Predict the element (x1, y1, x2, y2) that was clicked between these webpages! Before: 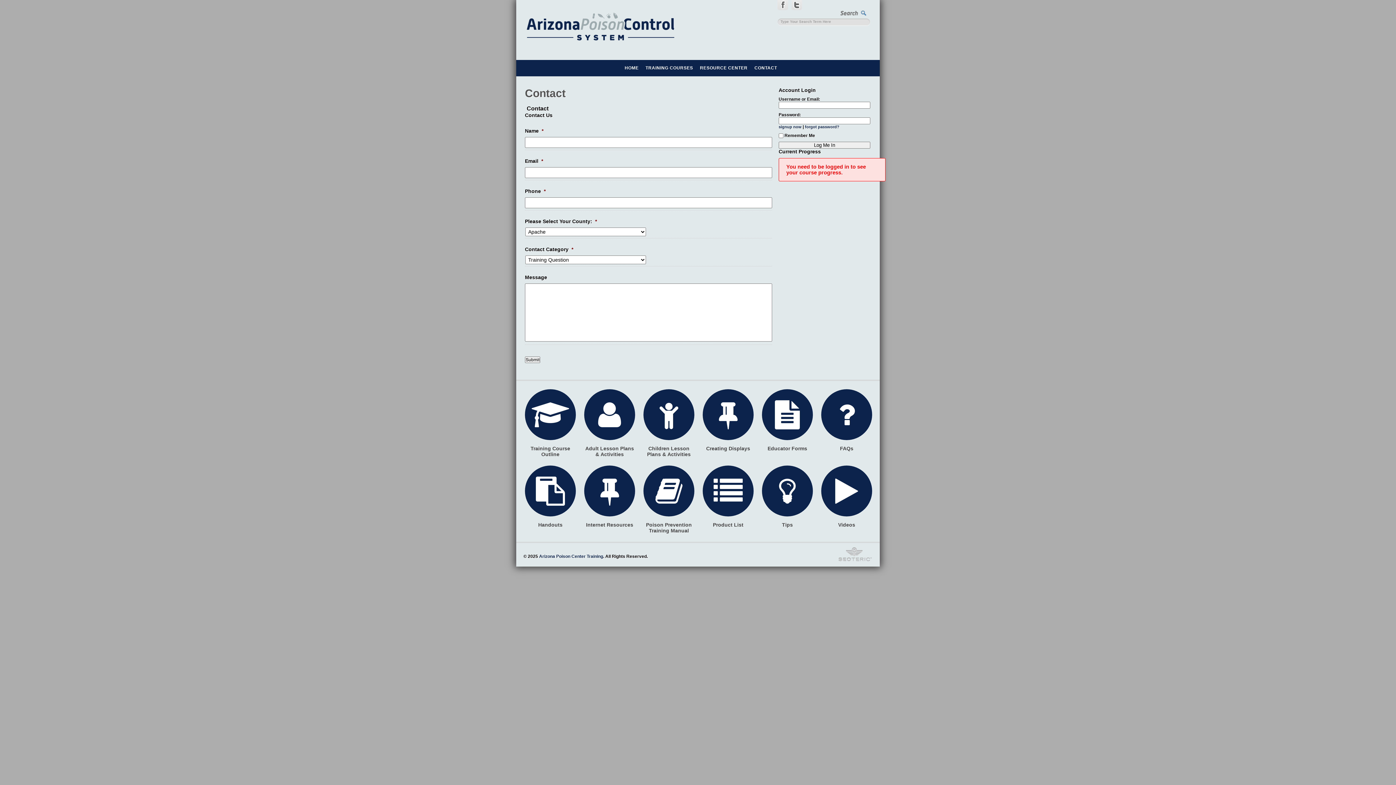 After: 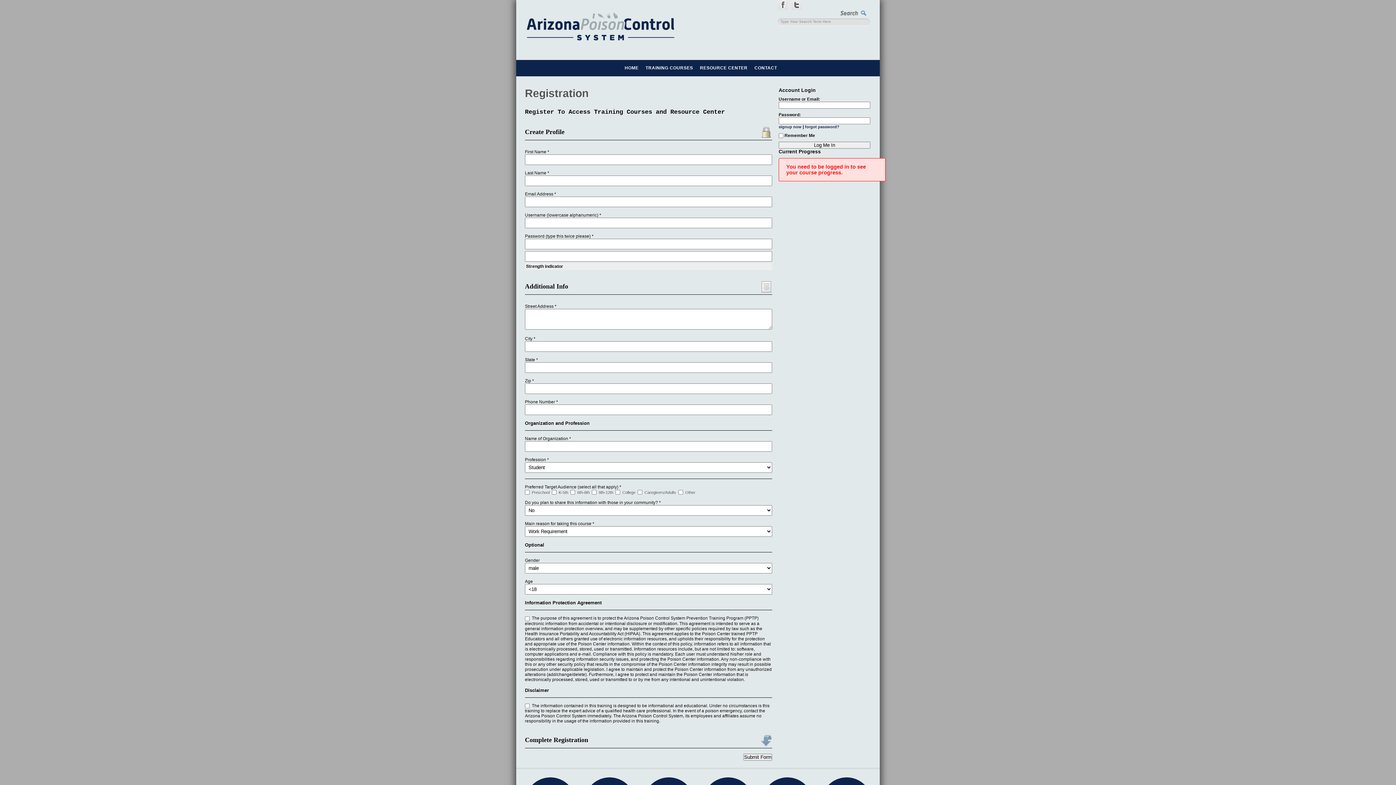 Action: label: Handouts bbox: (525, 465, 576, 516)